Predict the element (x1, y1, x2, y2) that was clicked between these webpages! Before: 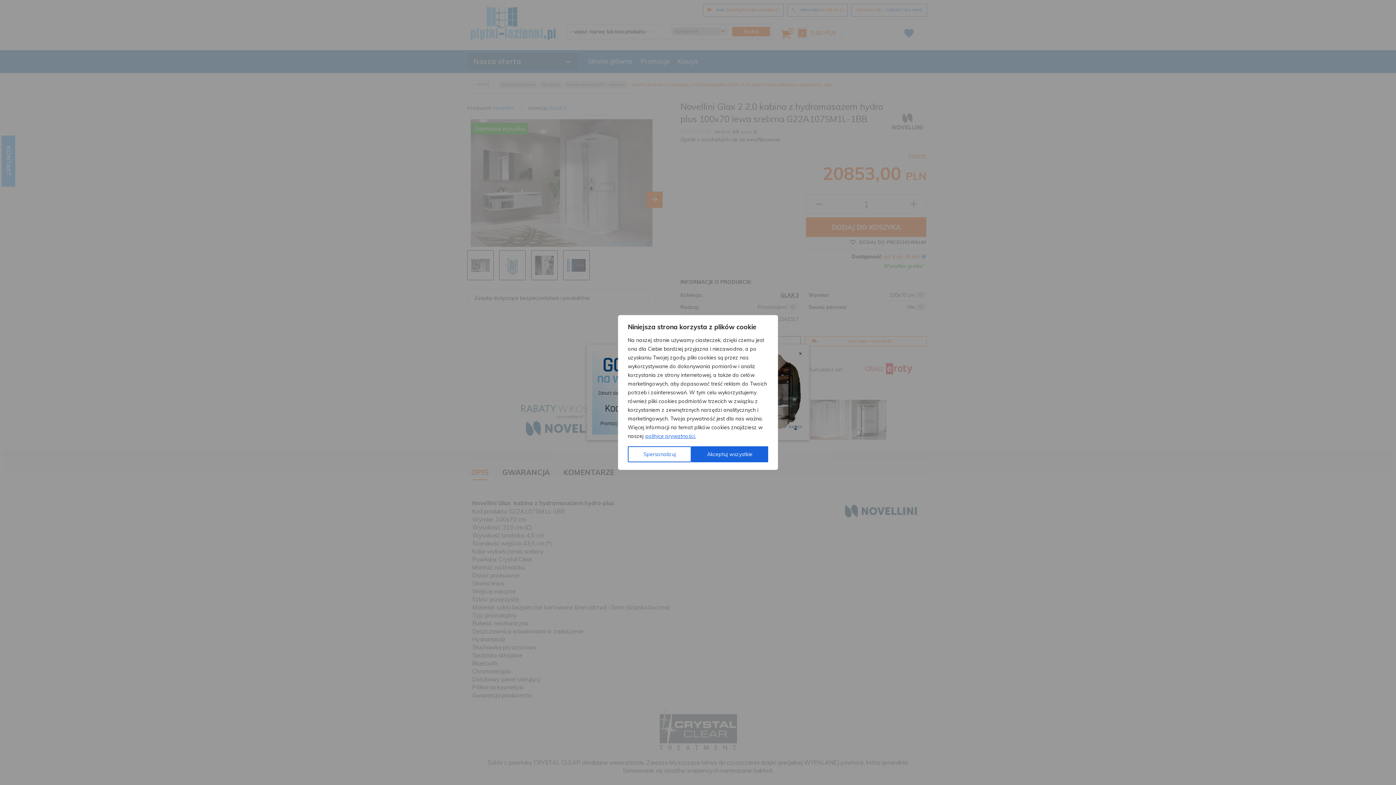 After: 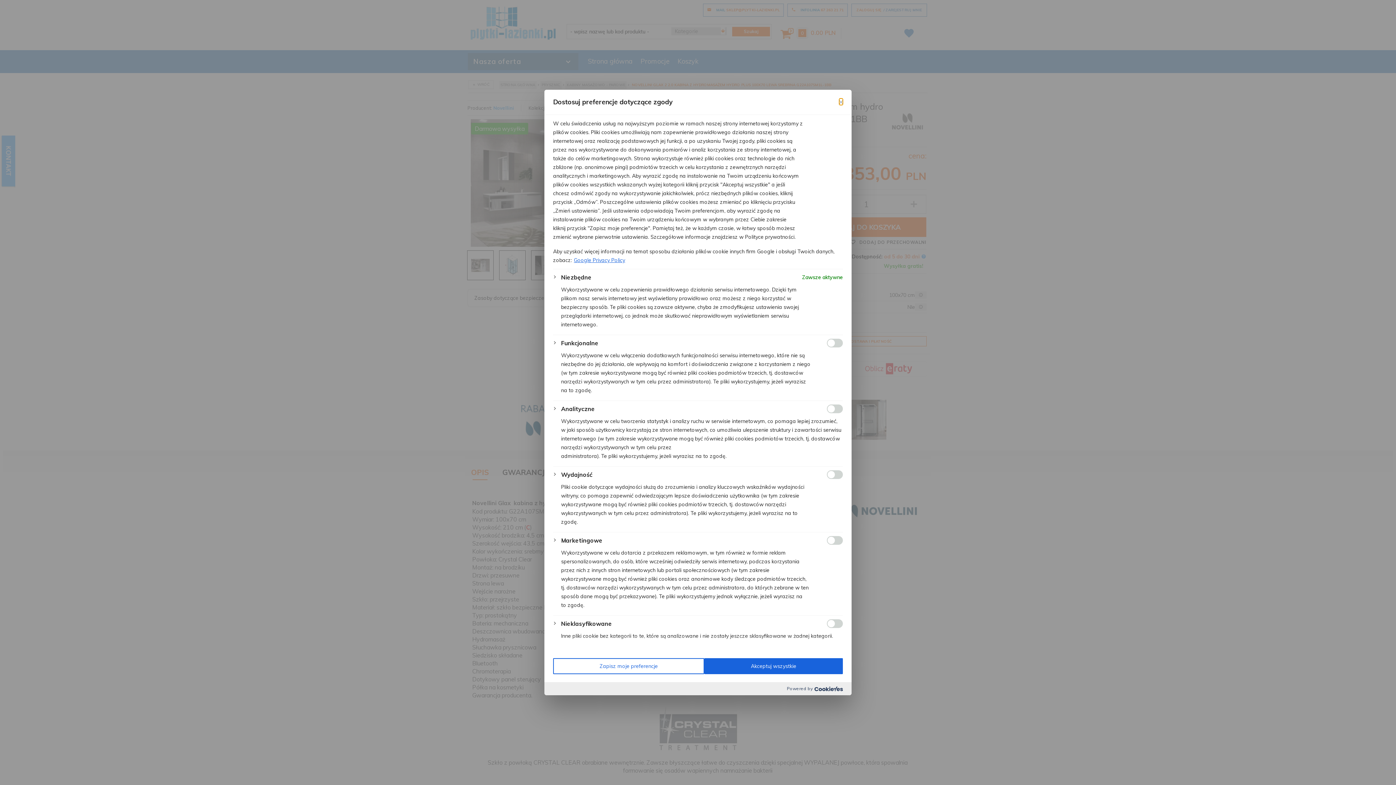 Action: bbox: (628, 446, 691, 462) label: Spersonalizuj